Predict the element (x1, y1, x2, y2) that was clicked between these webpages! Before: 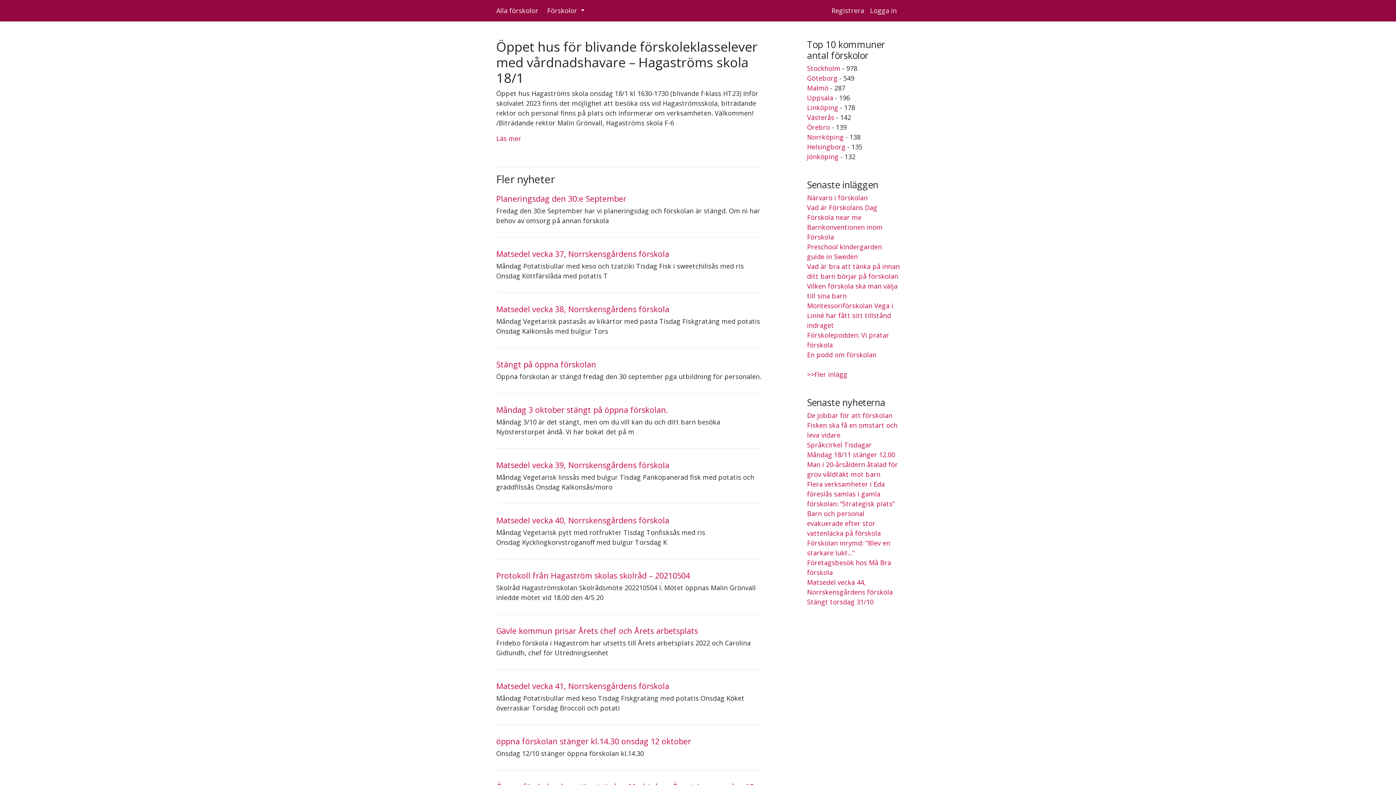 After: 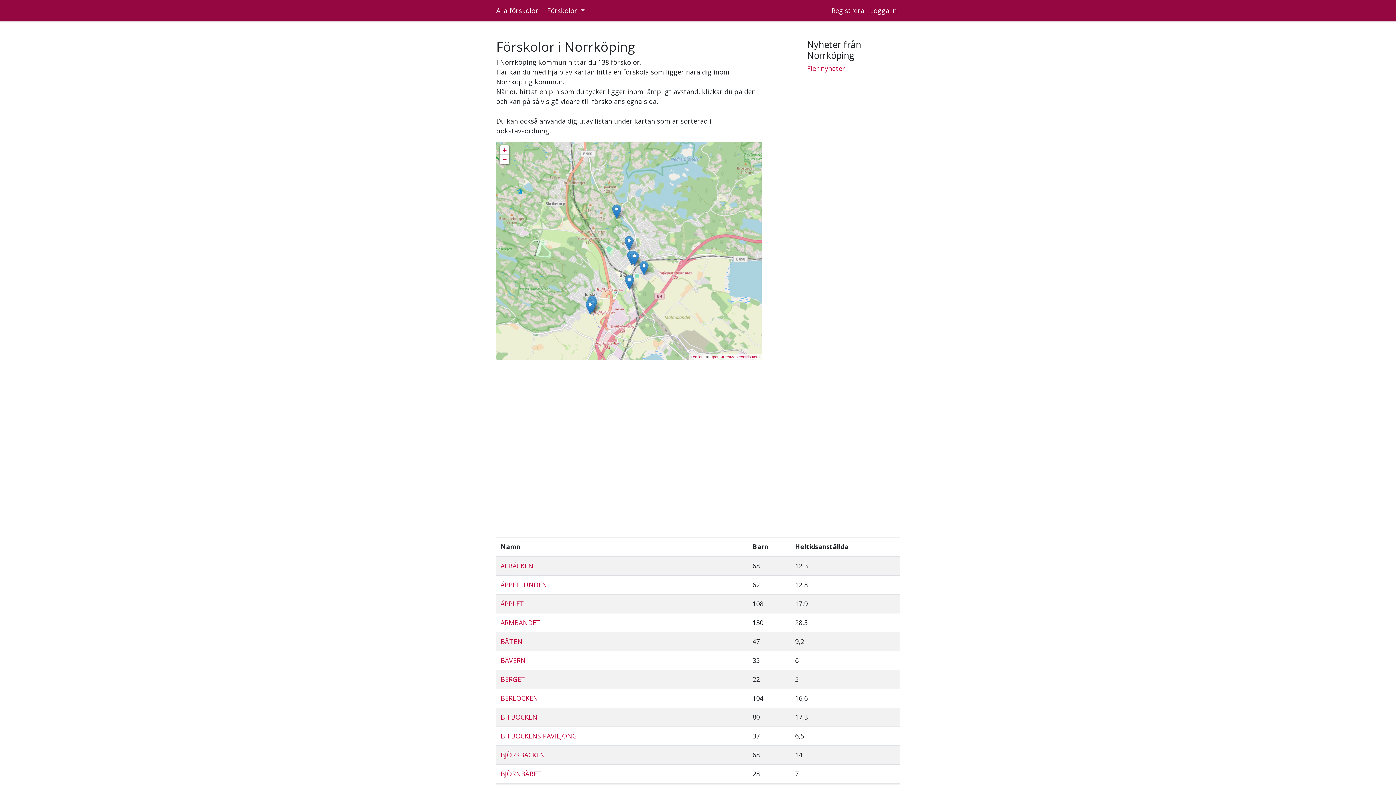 Action: bbox: (807, 132, 844, 141) label: Norrköping